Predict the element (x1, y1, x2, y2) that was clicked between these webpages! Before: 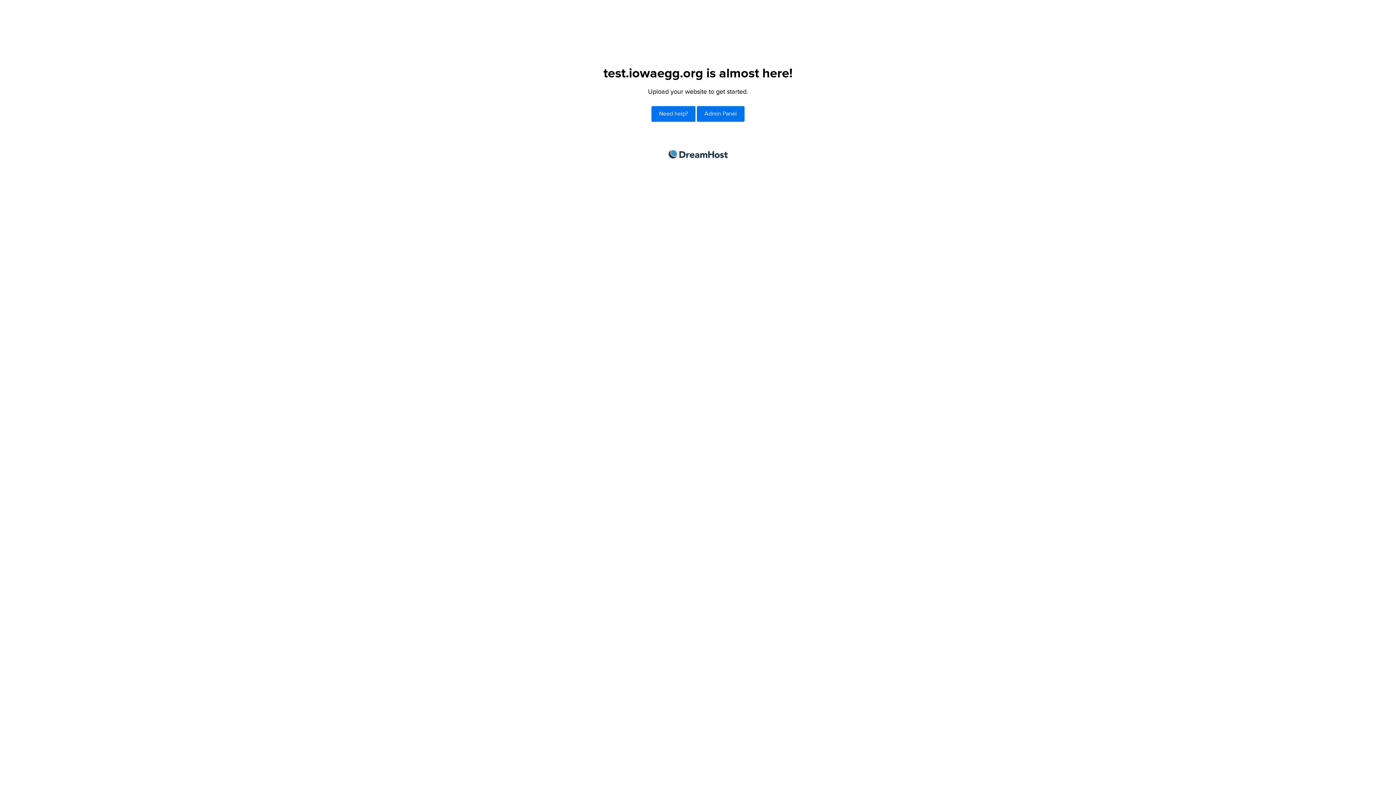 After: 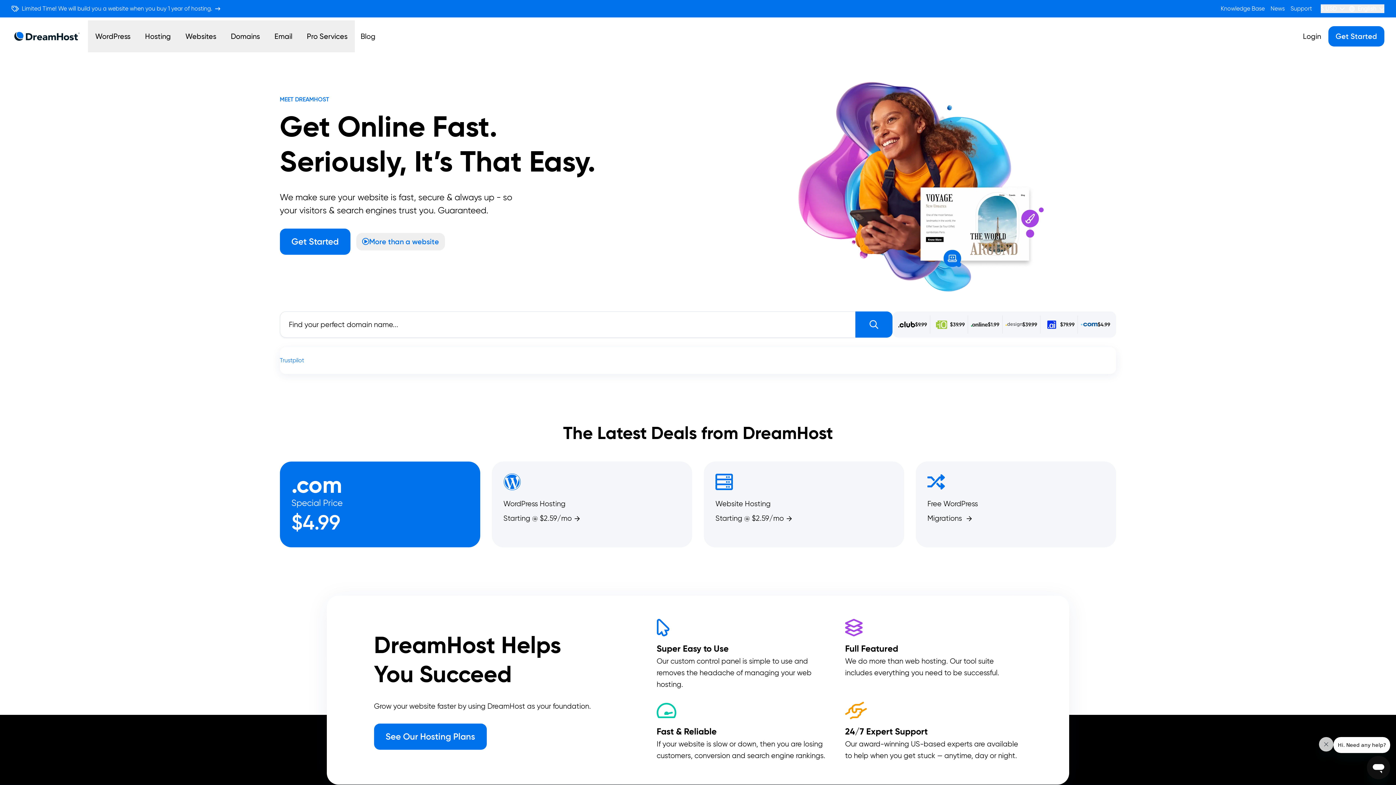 Action: bbox: (668, 150, 727, 158) label: DreamHost